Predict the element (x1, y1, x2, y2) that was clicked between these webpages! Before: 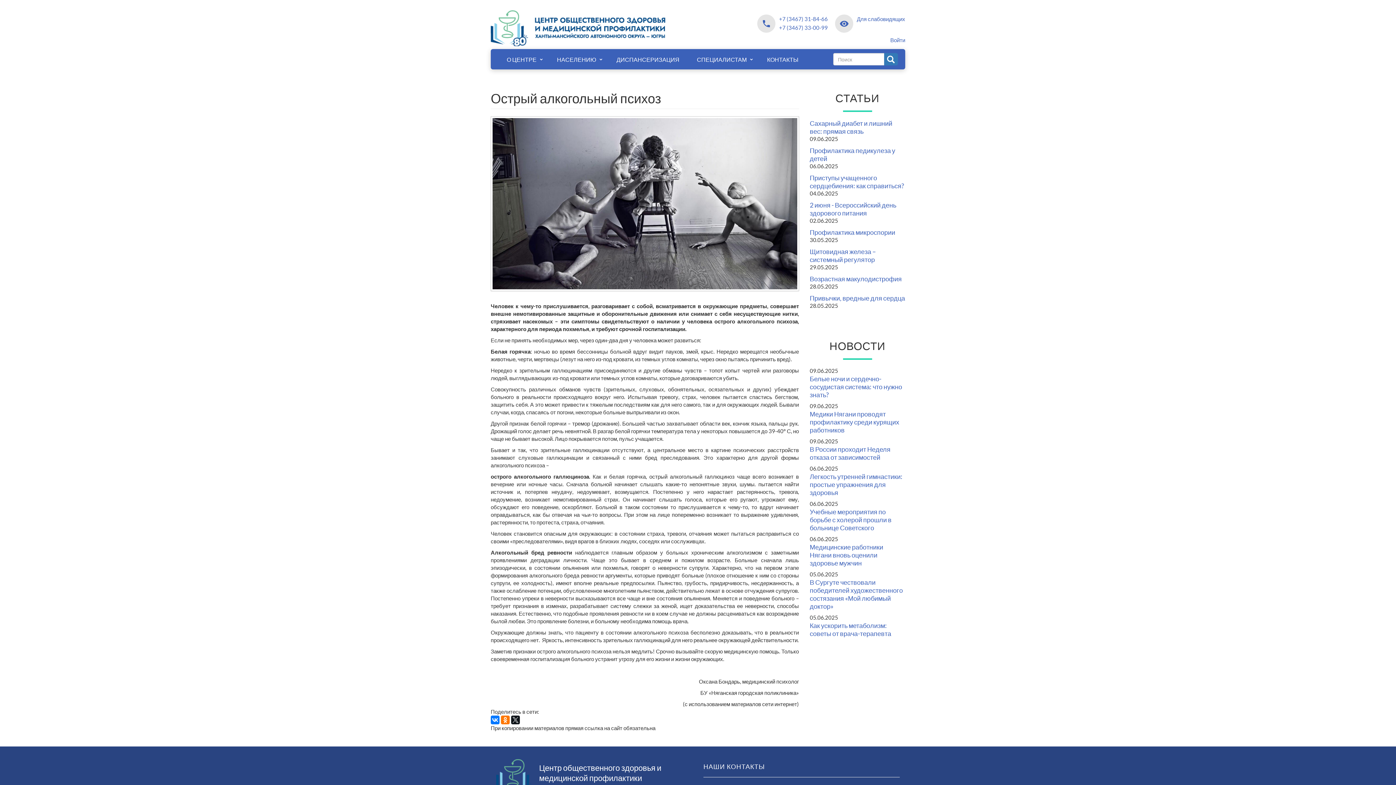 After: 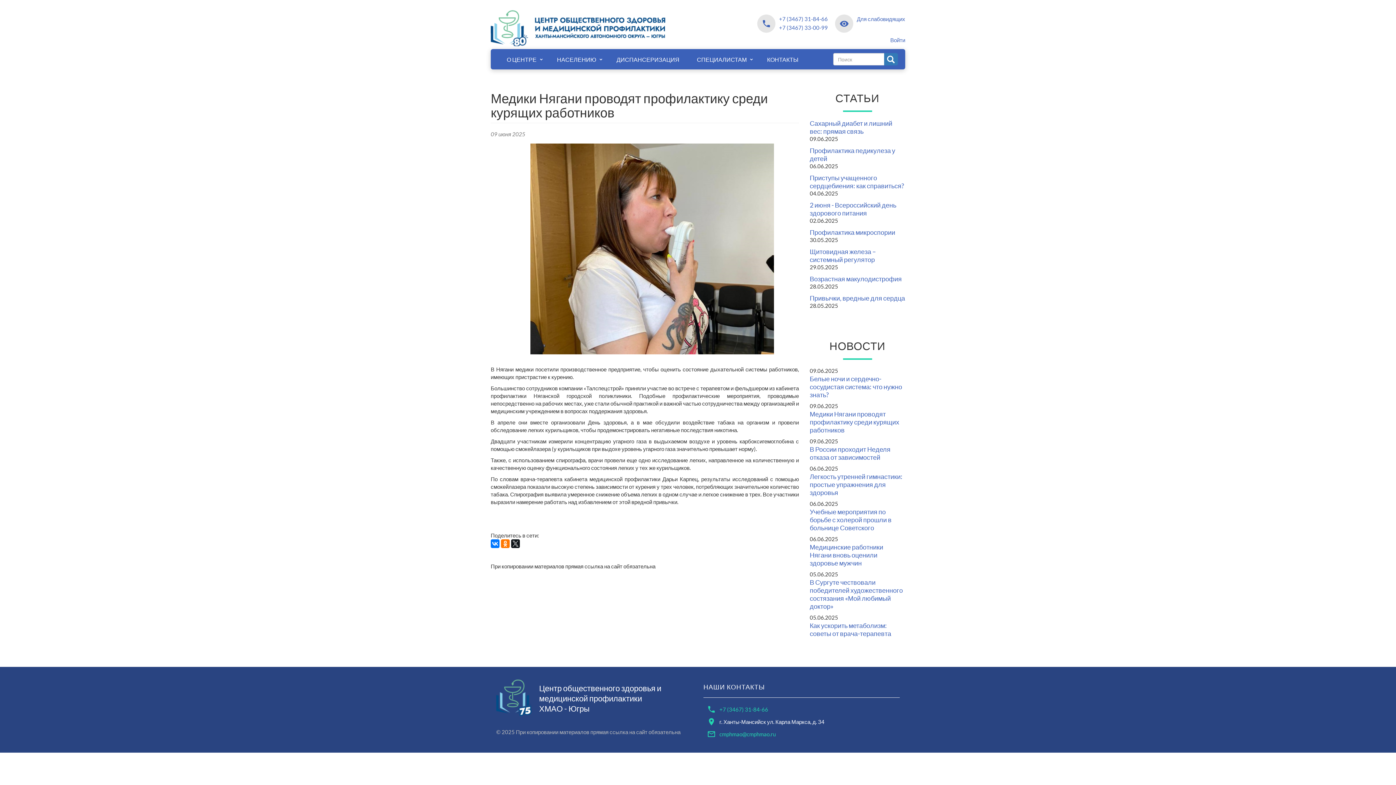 Action: label: Медики Нягани проводят профилактику среди курящих работников bbox: (810, 410, 899, 434)